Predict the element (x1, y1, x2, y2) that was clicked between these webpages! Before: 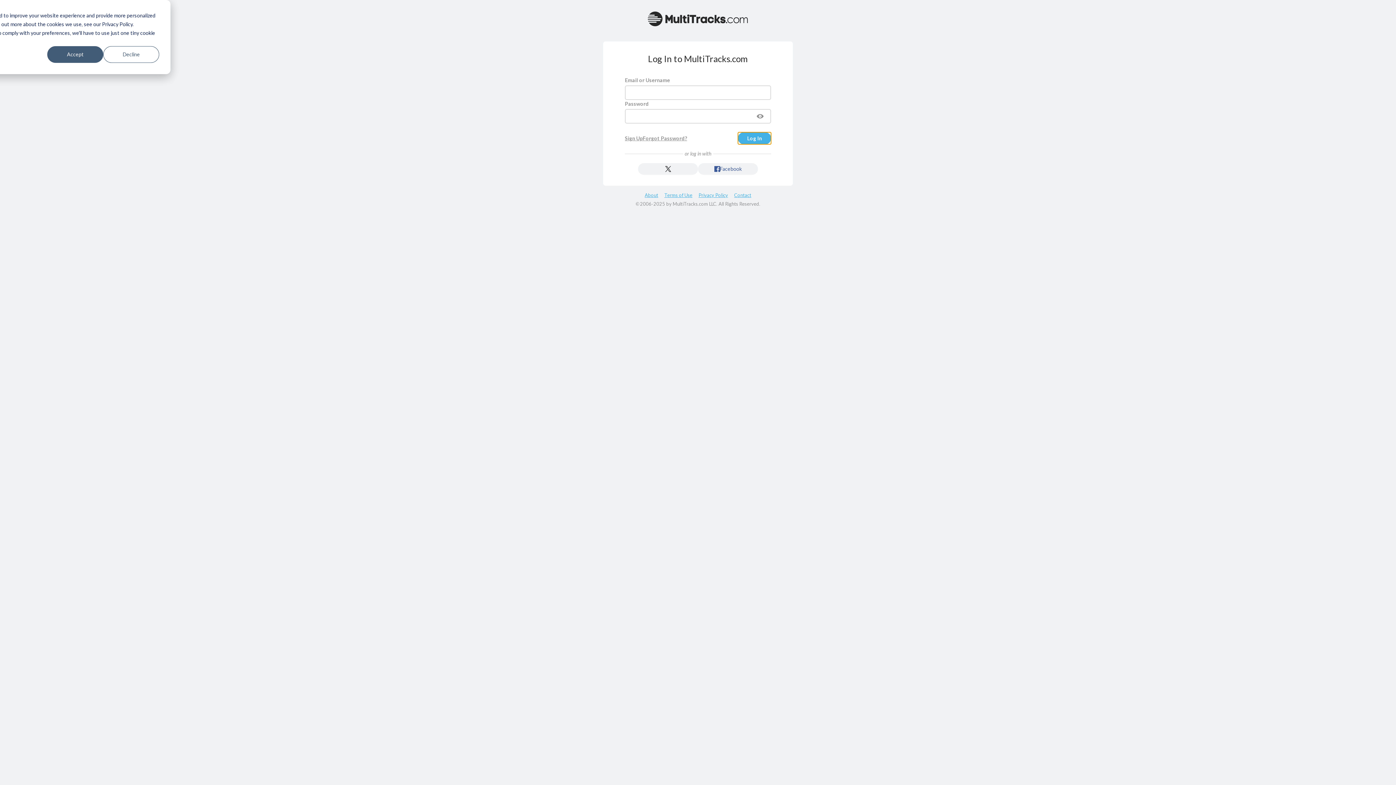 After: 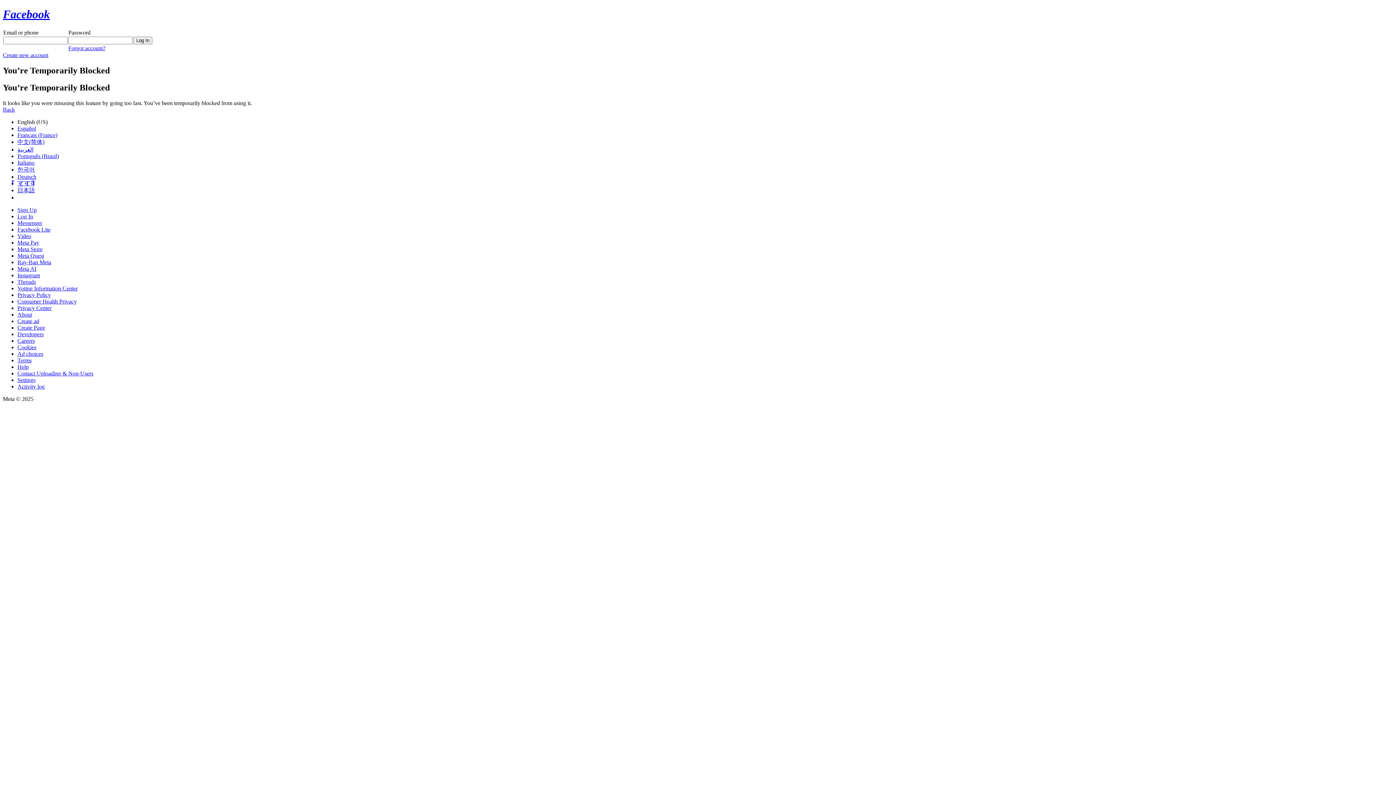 Action: label: Facebook bbox: (698, 163, 758, 175)